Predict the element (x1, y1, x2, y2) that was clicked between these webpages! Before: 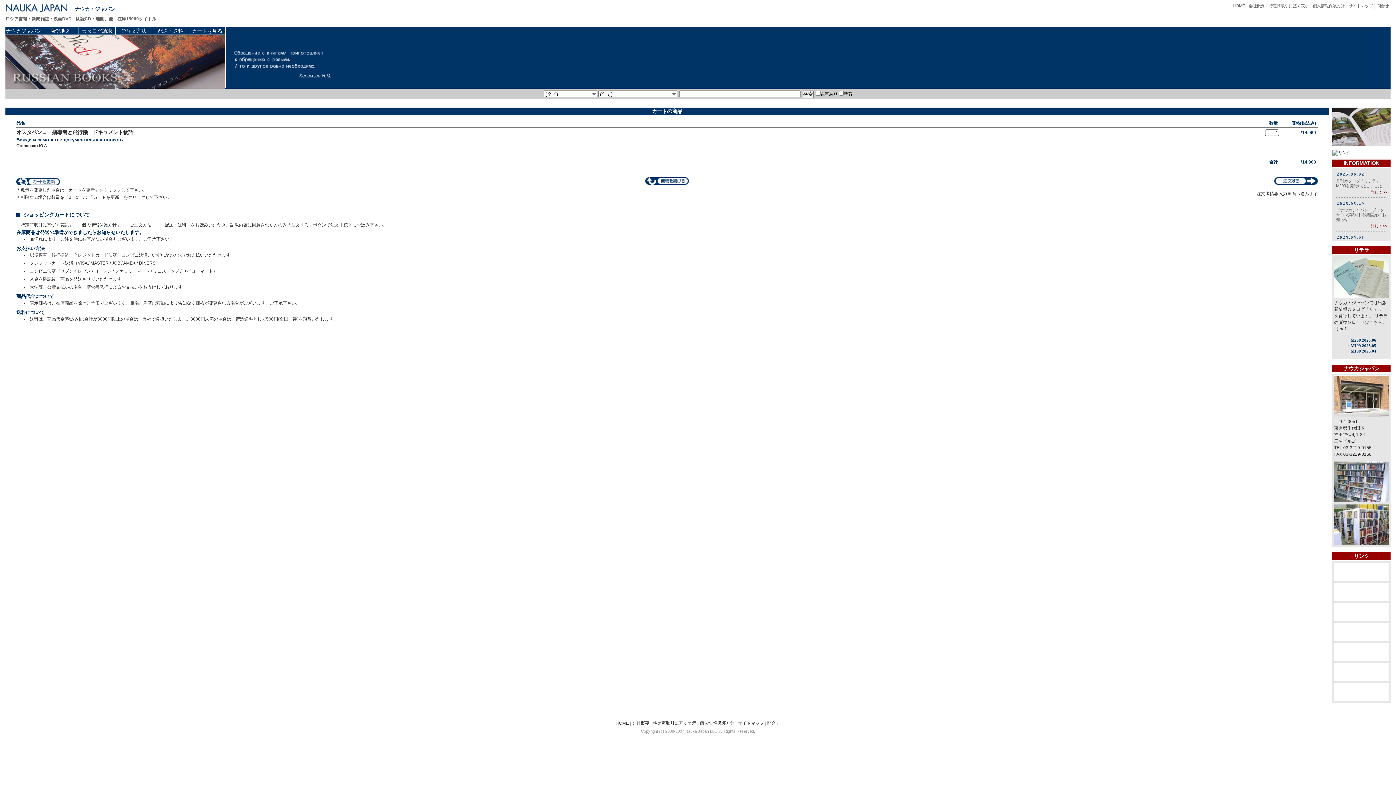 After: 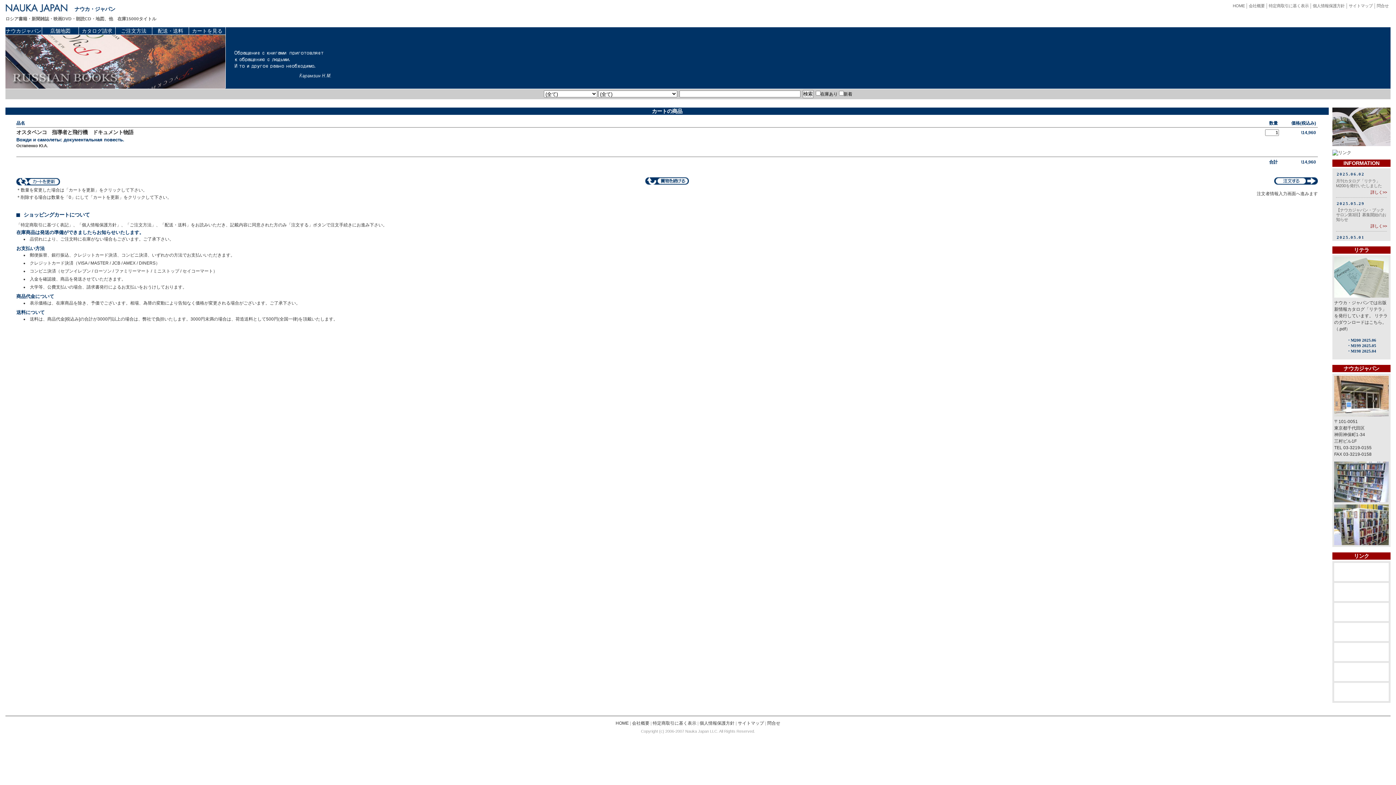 Action: bbox: (1334, 570, 1389, 575)